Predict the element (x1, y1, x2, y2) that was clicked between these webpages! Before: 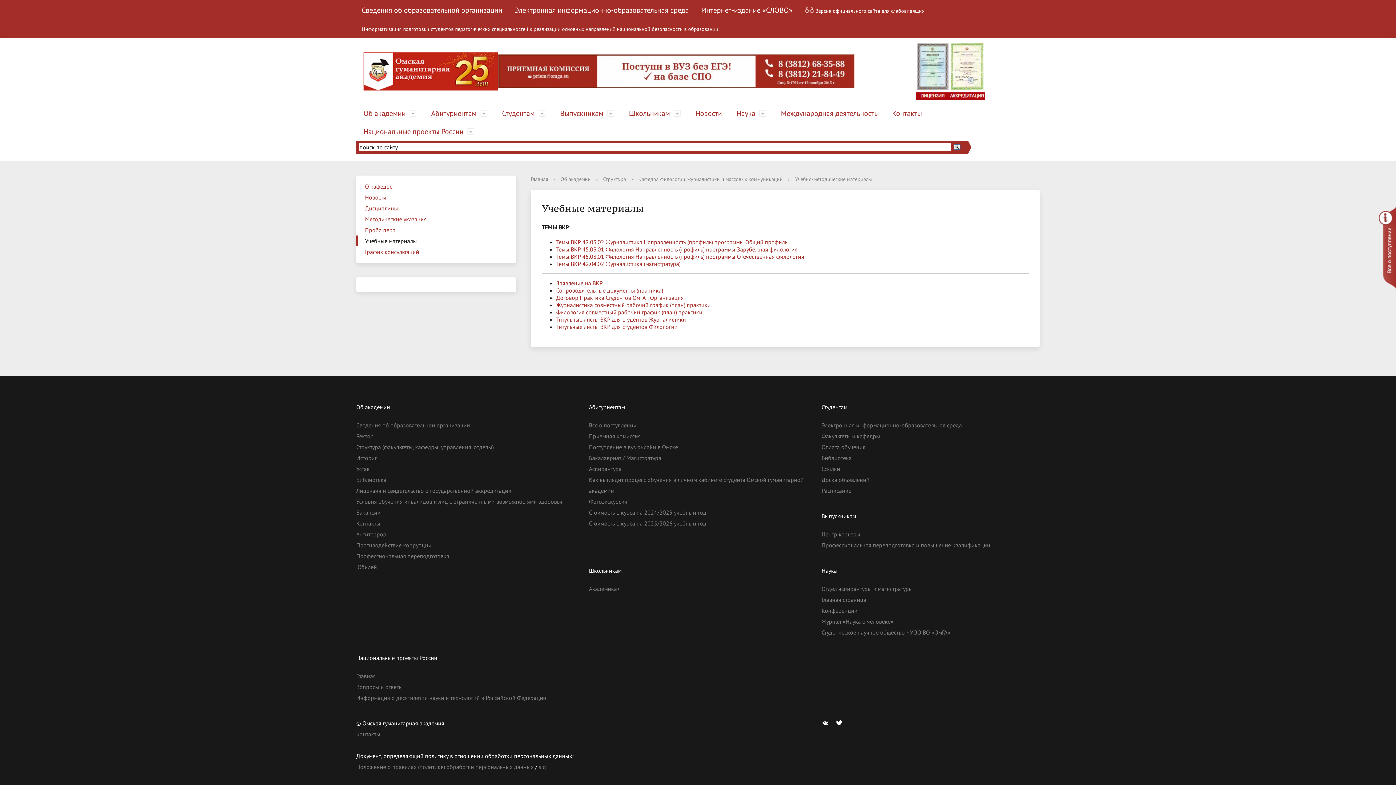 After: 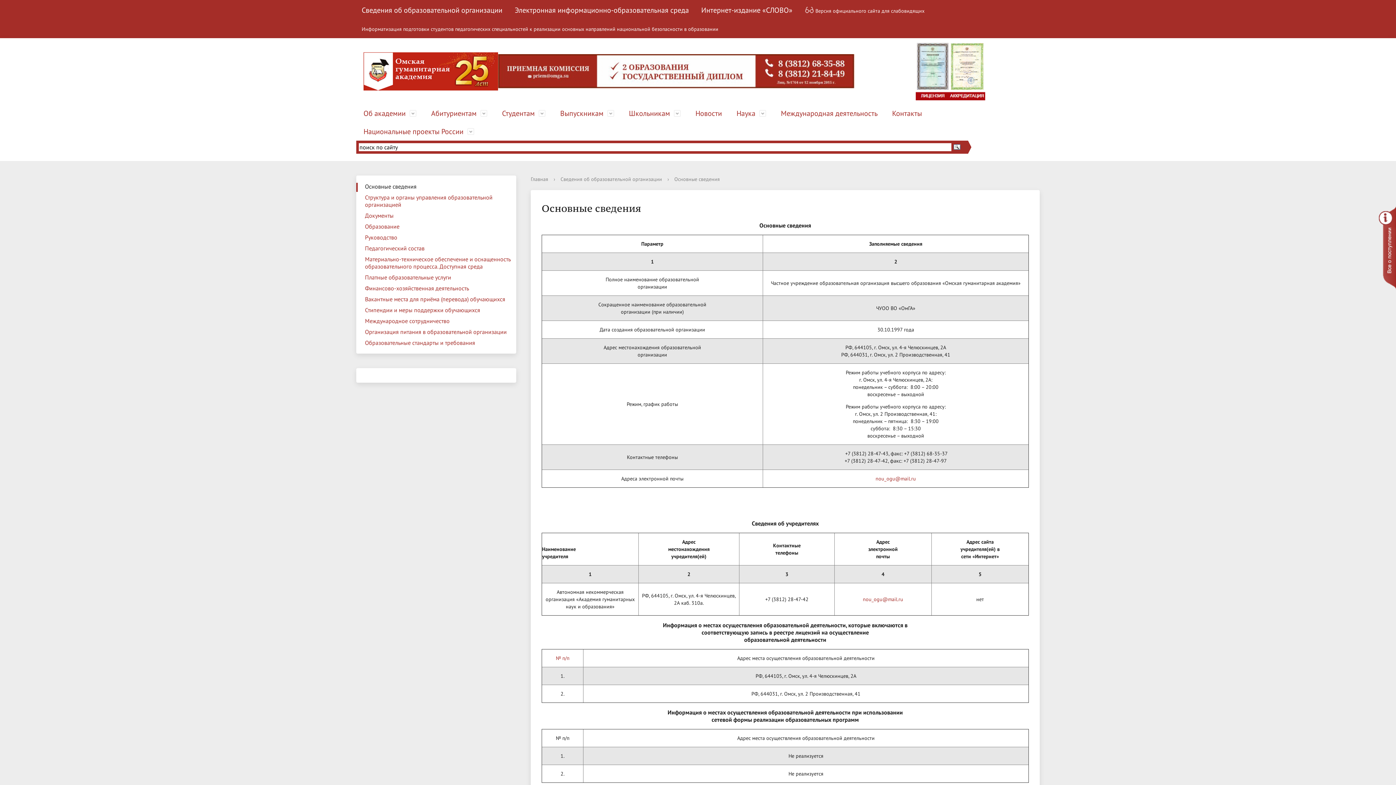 Action: bbox: (356, 421, 470, 429) label: Сведения об образовательной организации